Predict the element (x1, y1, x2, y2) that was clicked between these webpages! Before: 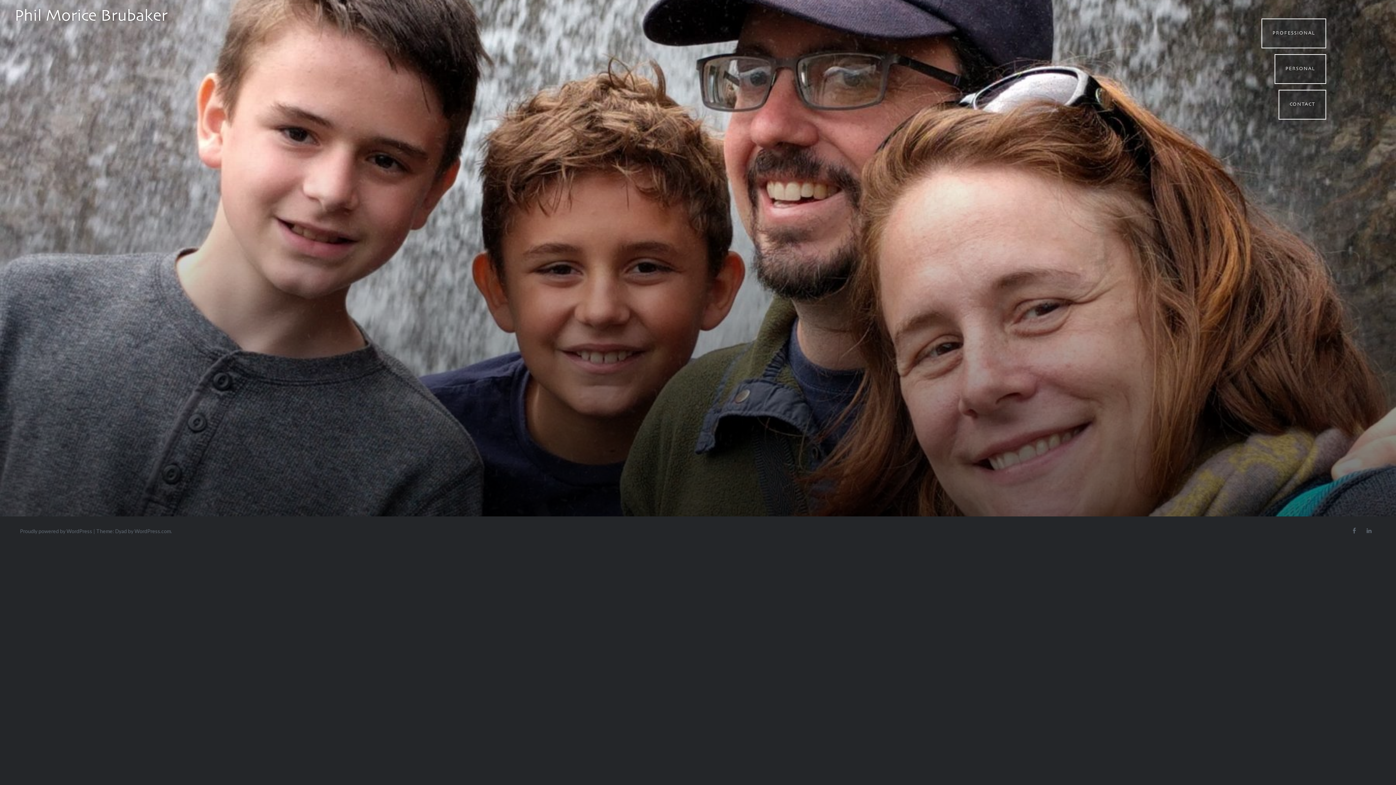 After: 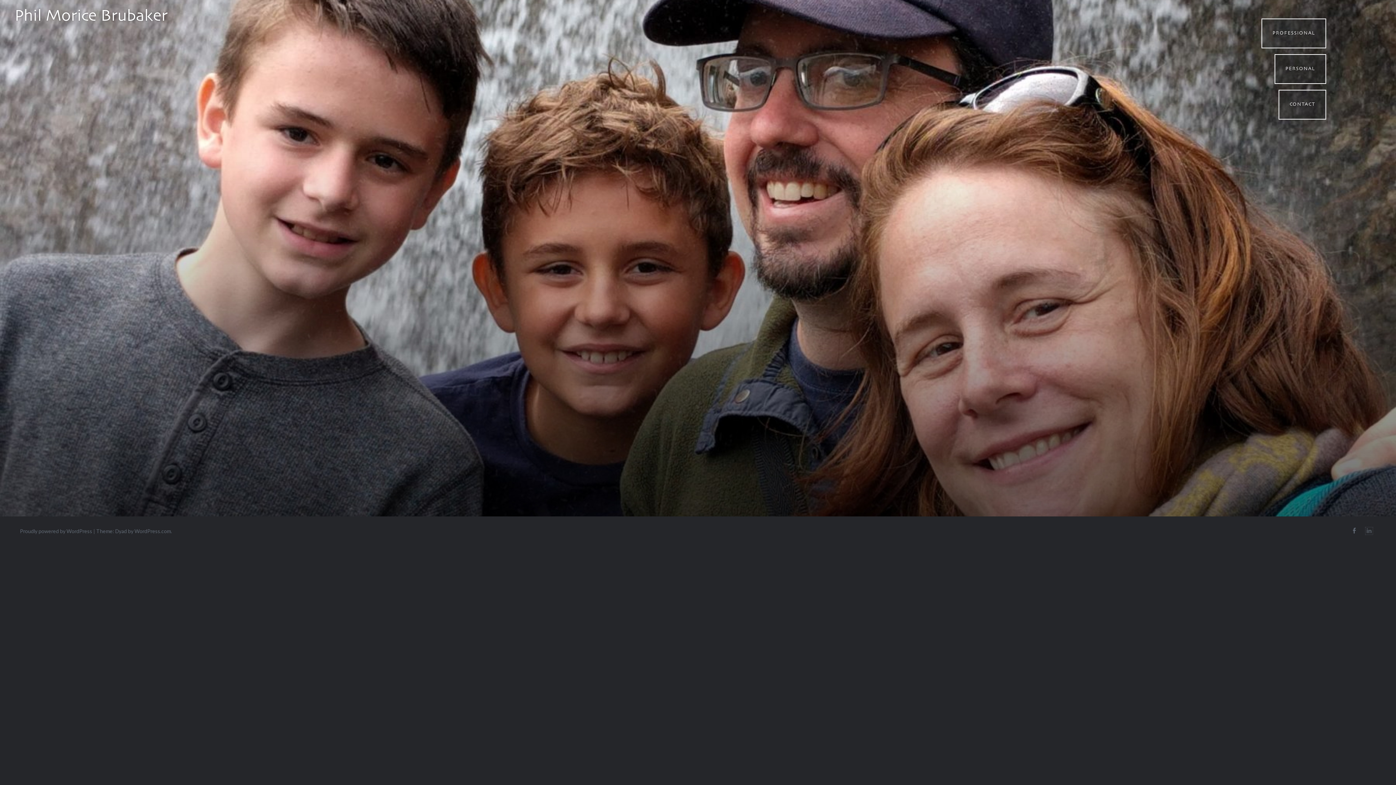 Action: bbox: (1365, 527, 1373, 534) label: LinkedIn